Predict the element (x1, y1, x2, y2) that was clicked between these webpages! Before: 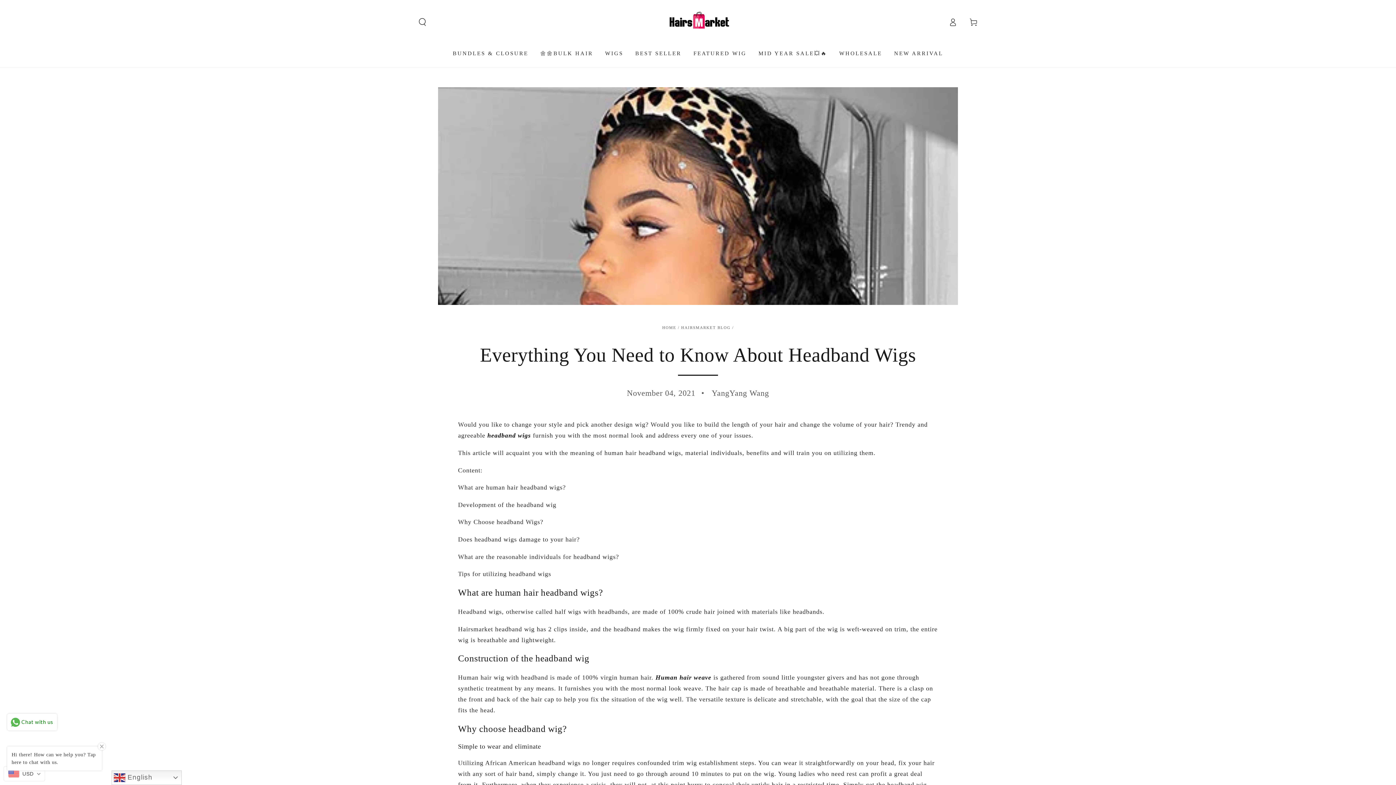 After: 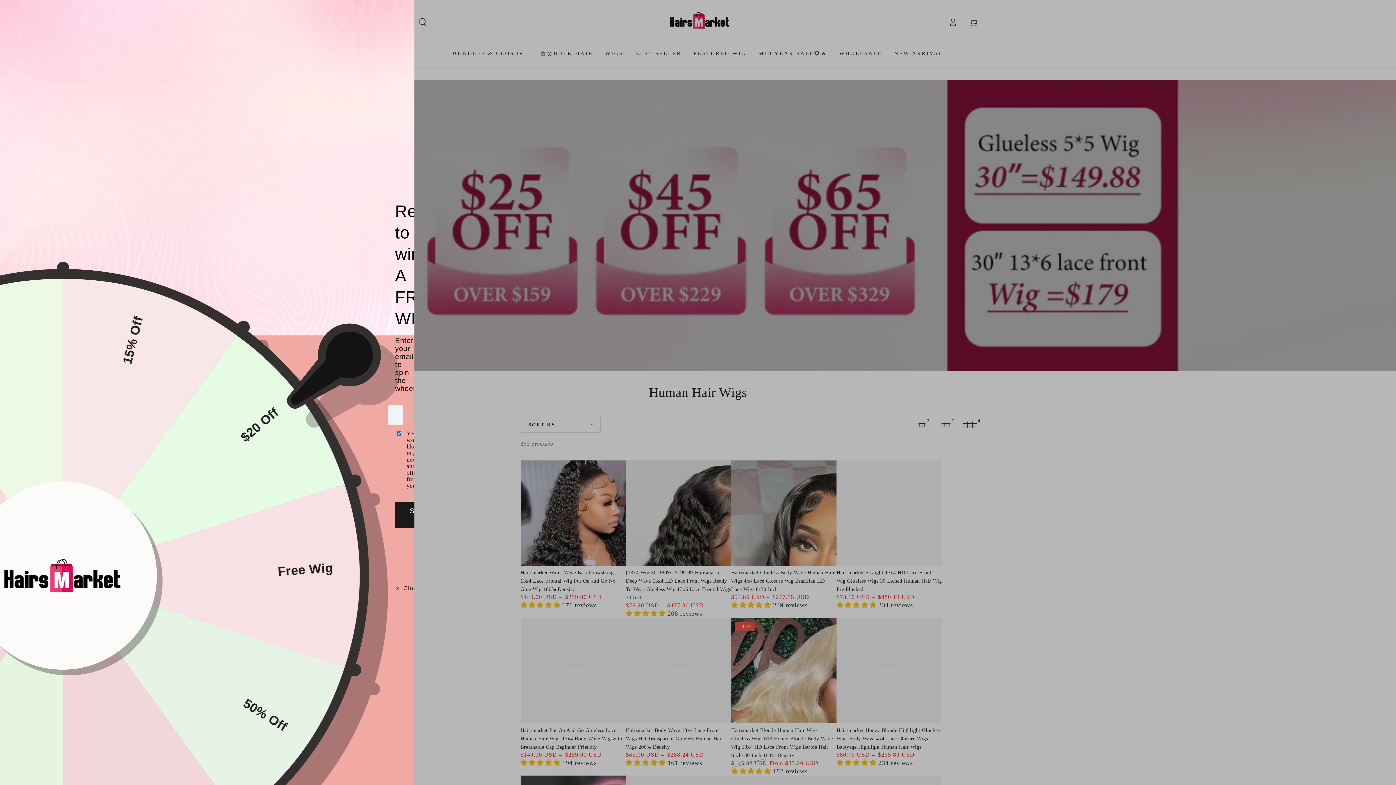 Action: bbox: (599, 44, 629, 62) label: WIGS